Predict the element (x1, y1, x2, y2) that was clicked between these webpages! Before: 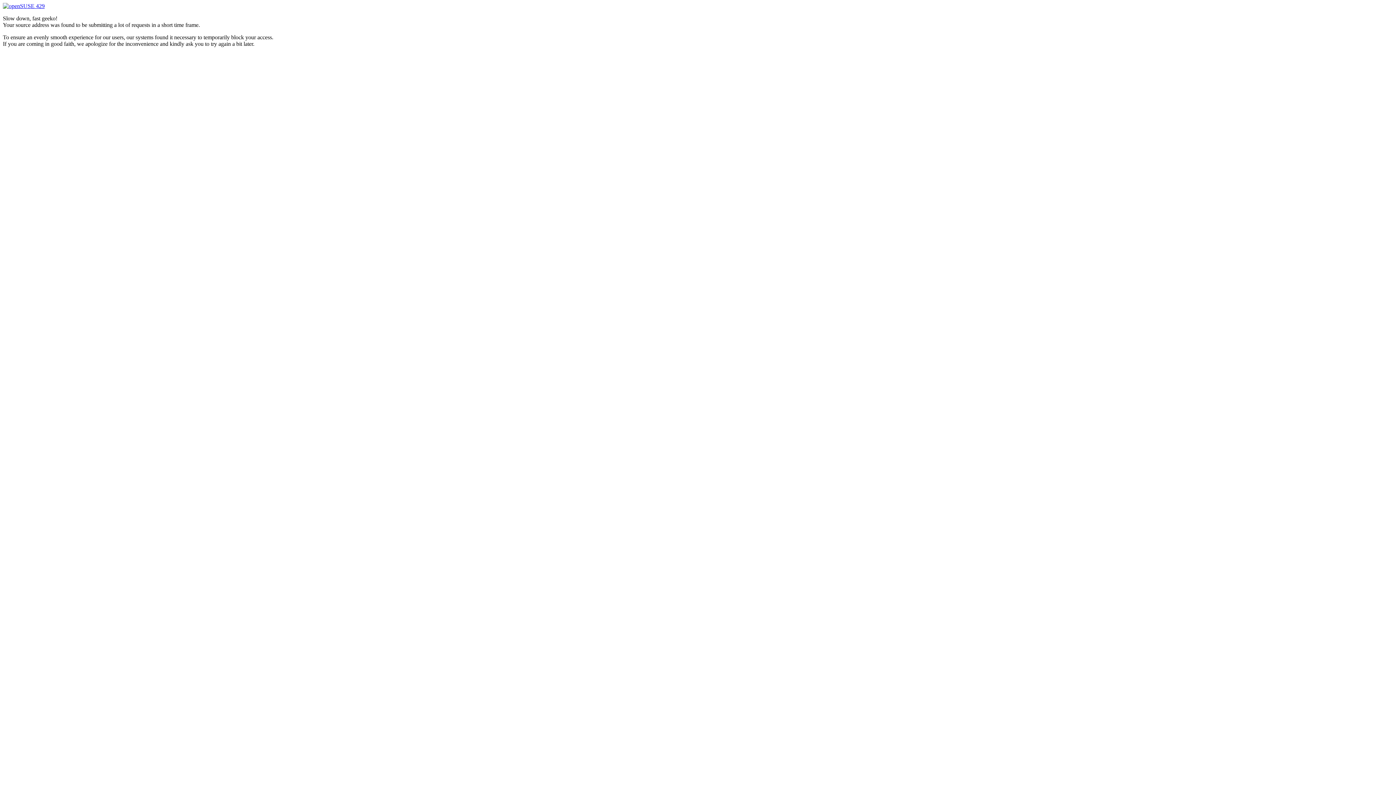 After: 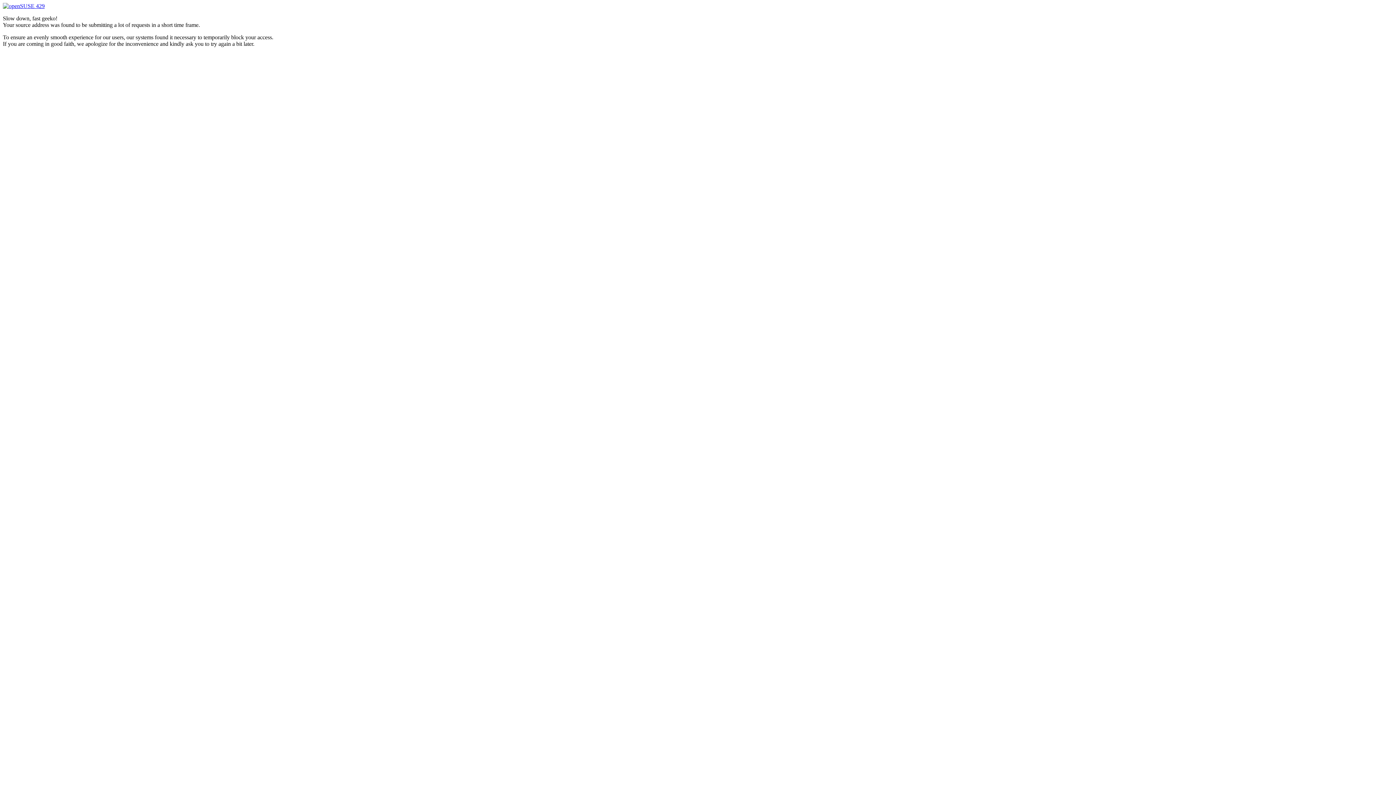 Action: label:  429 bbox: (2, 2, 44, 9)